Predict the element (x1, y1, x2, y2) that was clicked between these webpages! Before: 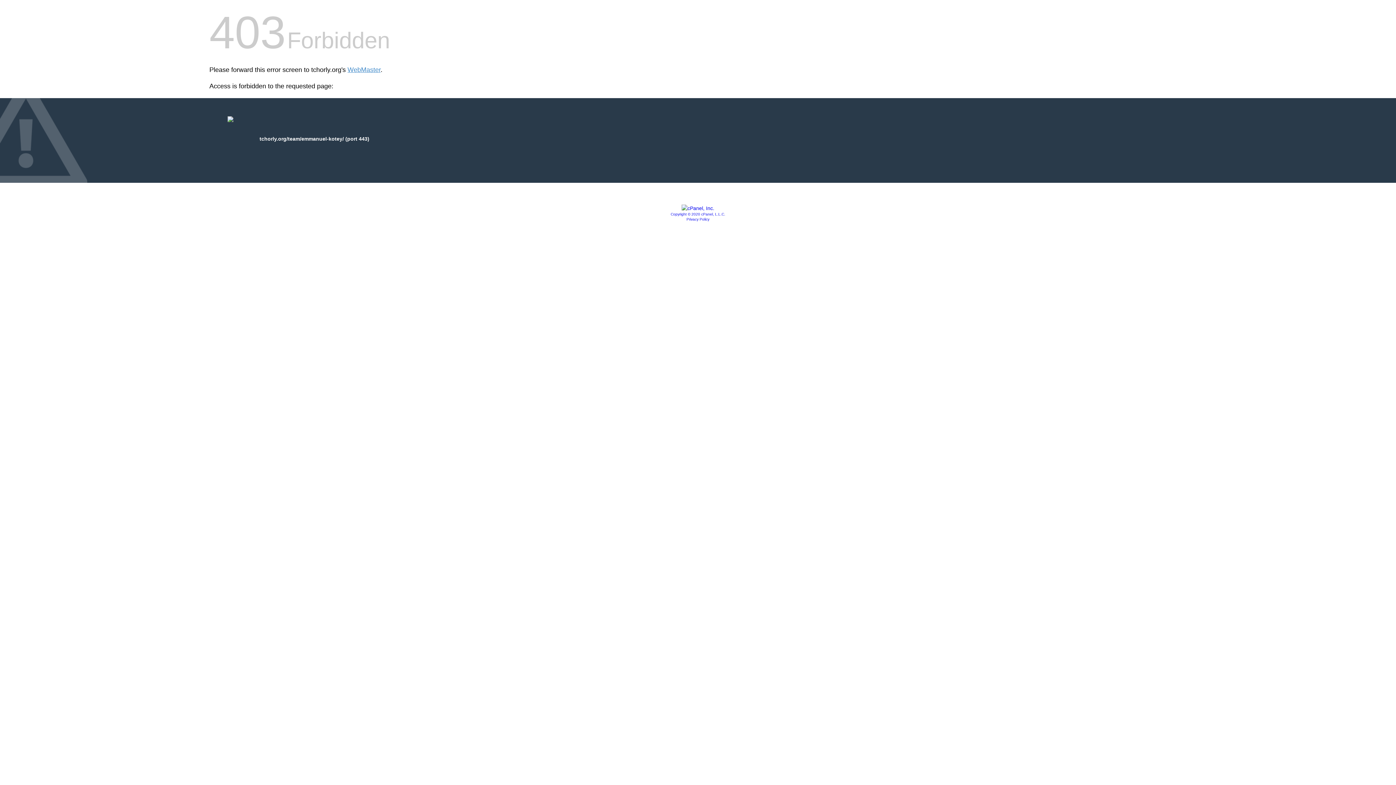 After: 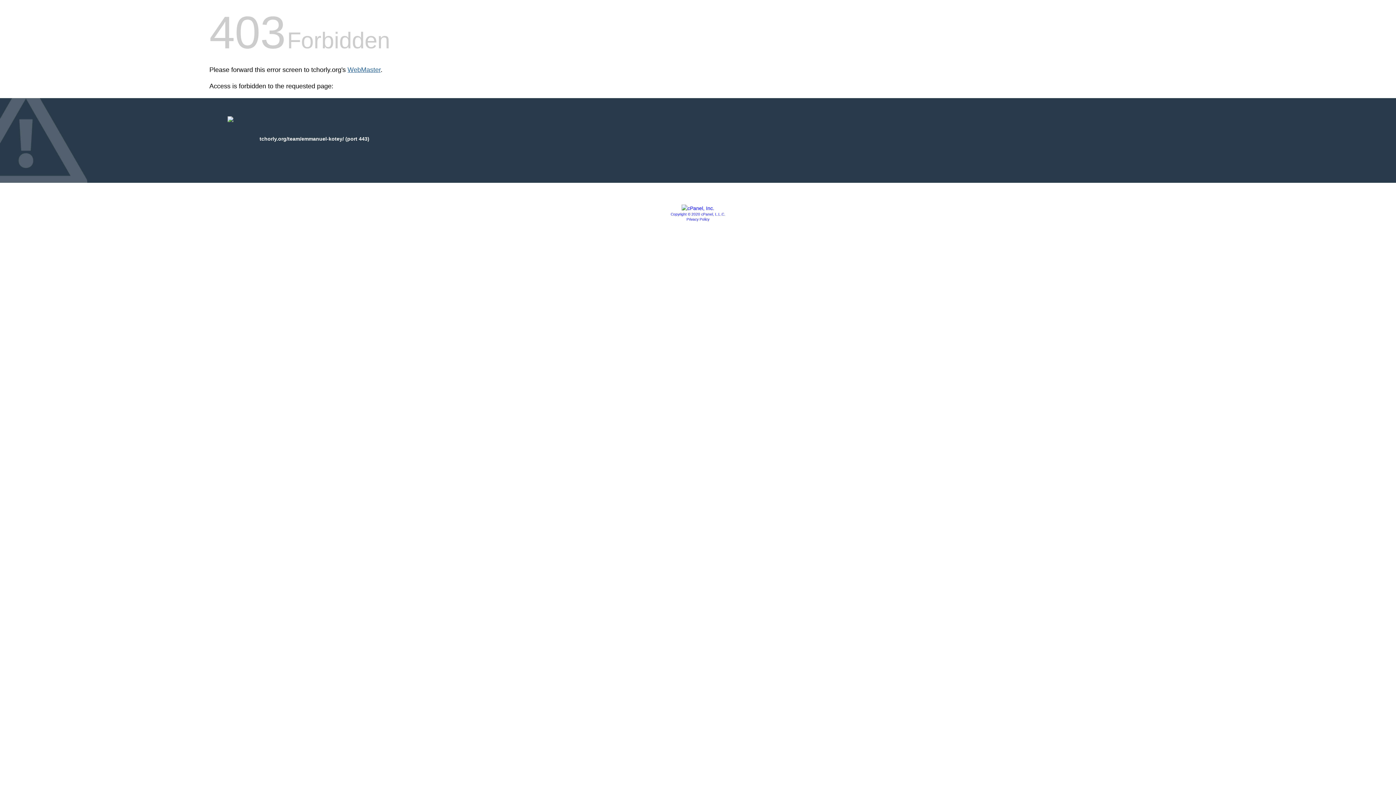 Action: bbox: (347, 66, 380, 73) label: WebMaster